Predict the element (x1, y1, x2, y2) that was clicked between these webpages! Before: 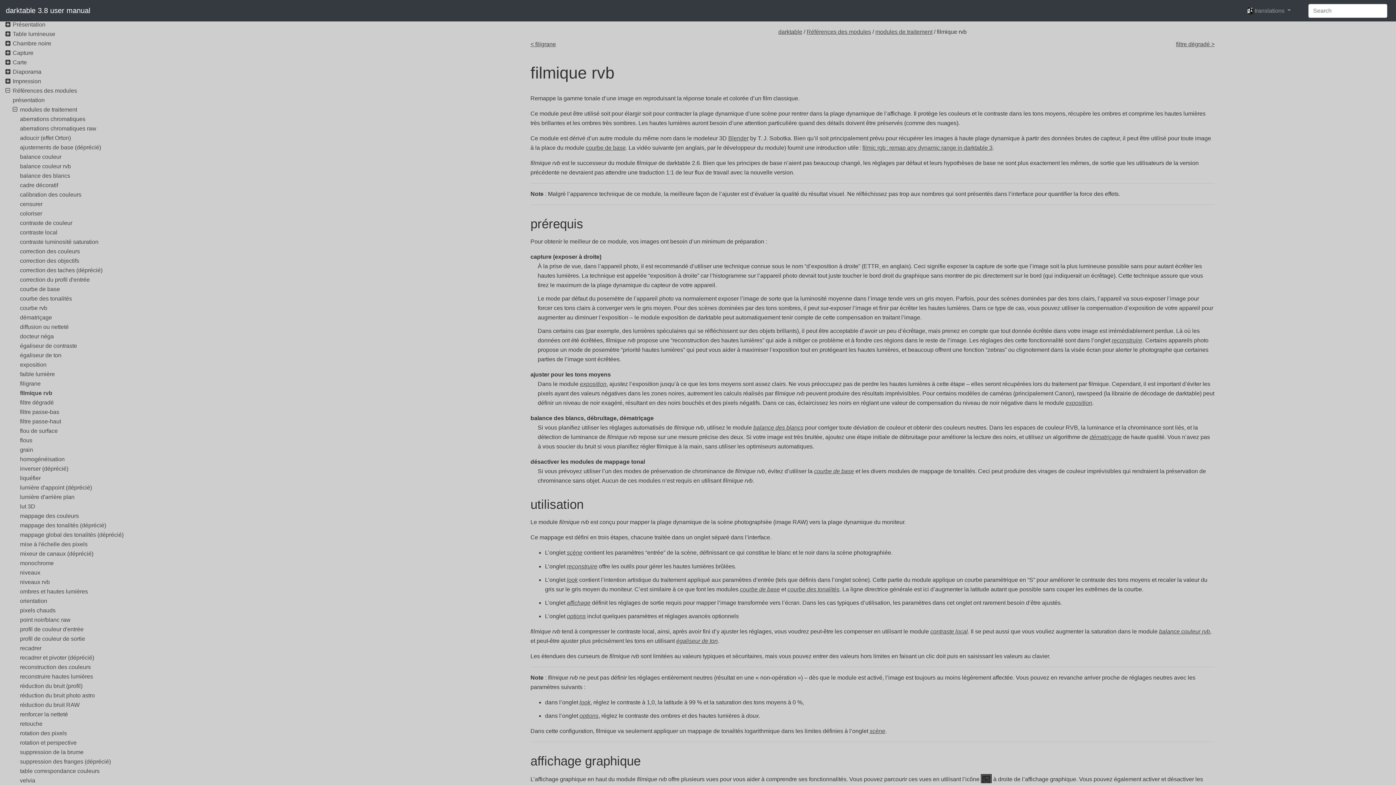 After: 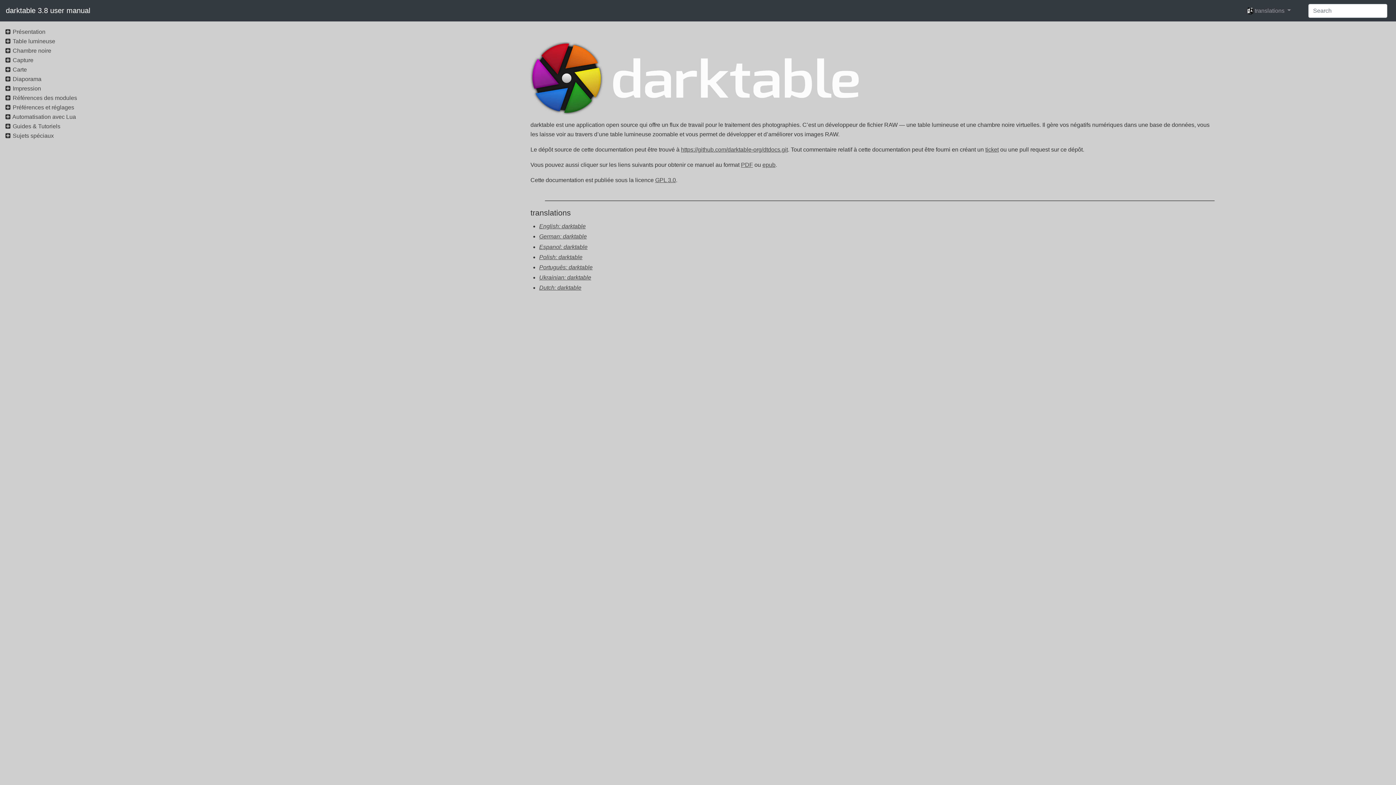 Action: label: darktable bbox: (778, 28, 802, 34)